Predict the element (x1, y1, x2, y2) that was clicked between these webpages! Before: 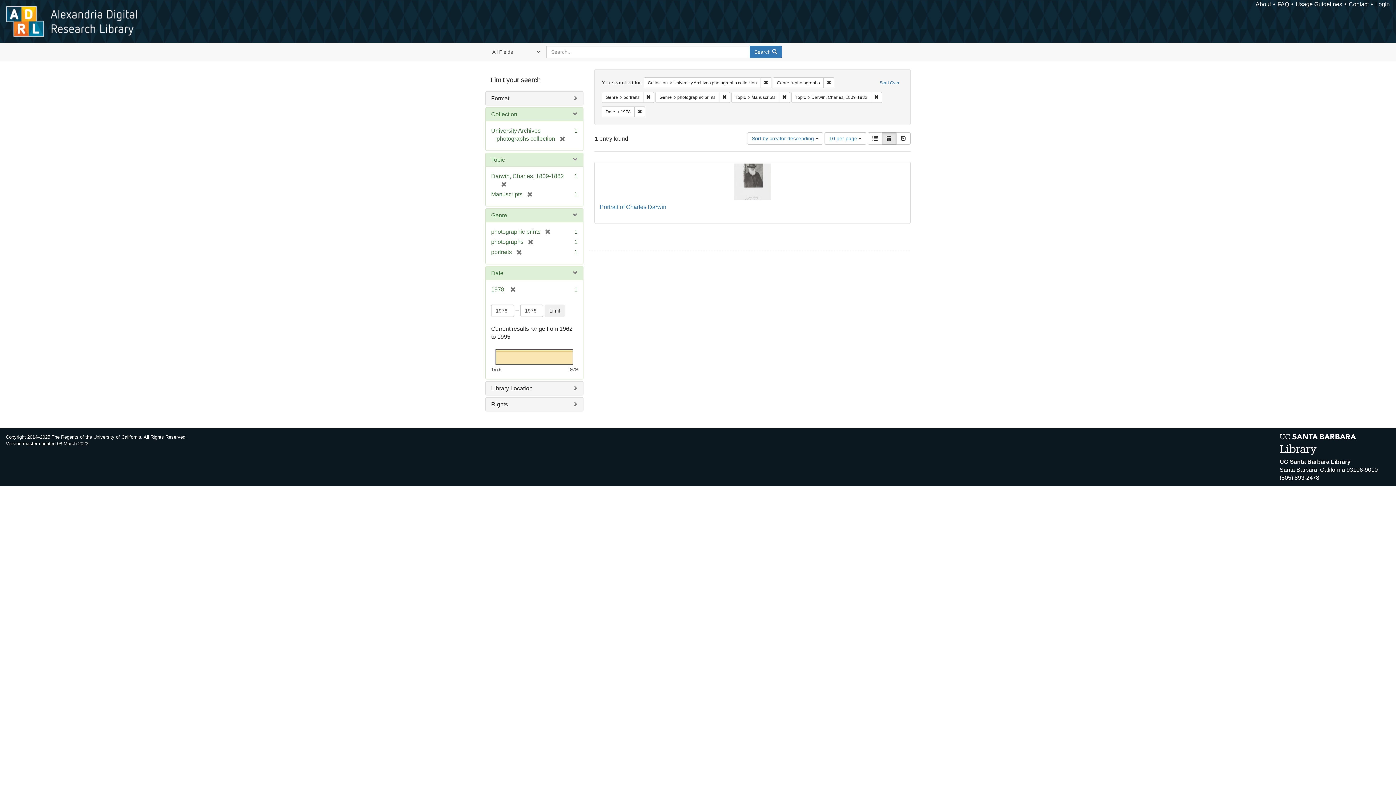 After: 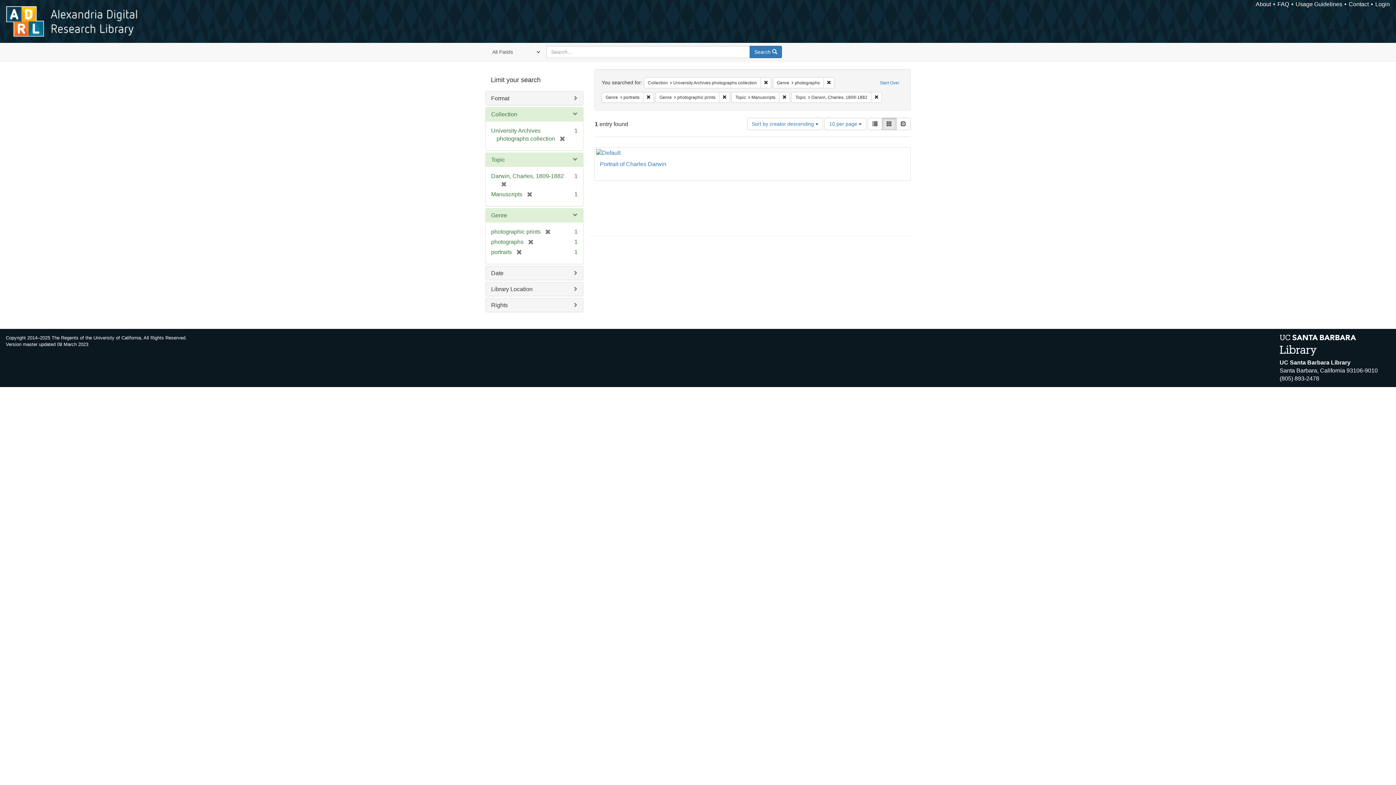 Action: label: Remove constraint Date: <span class='single'>1978</span> bbox: (634, 106, 645, 117)